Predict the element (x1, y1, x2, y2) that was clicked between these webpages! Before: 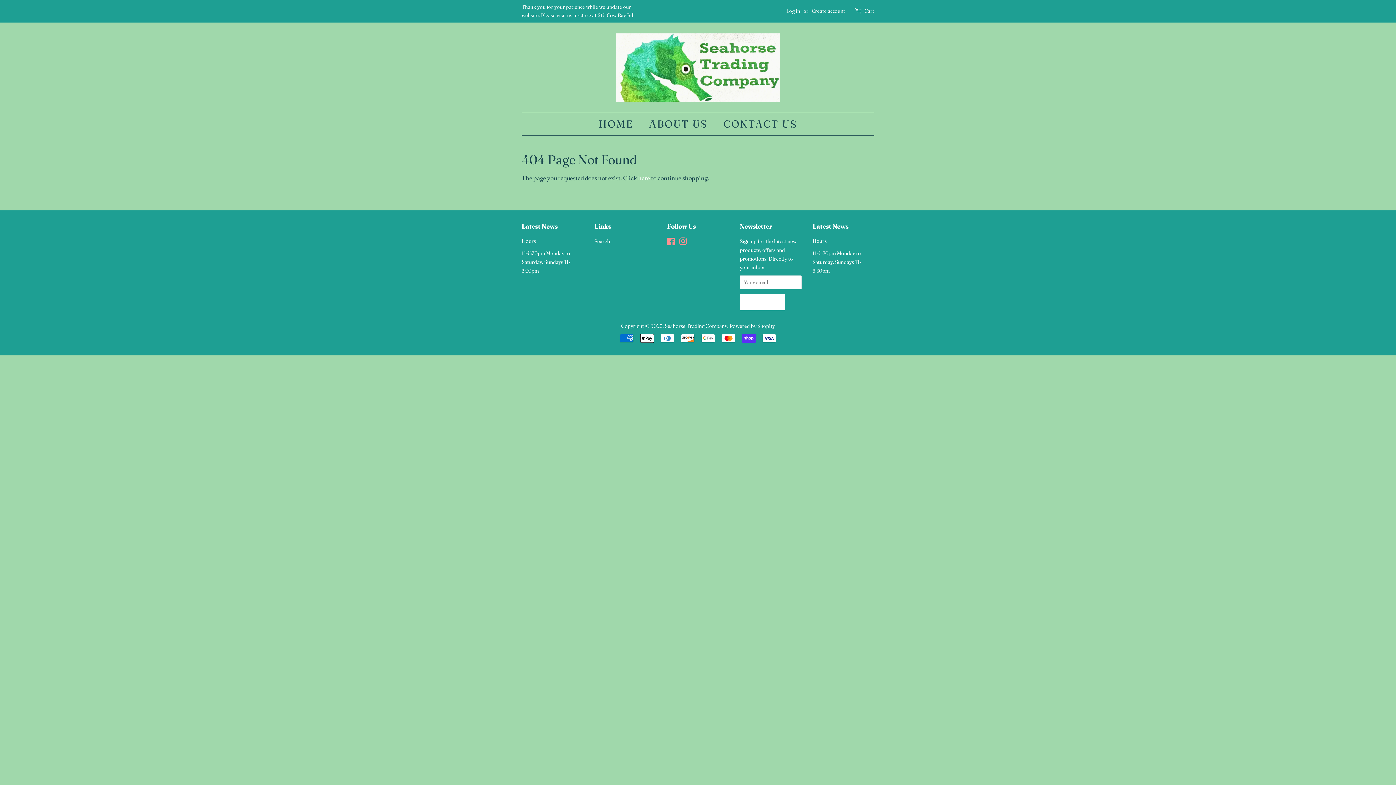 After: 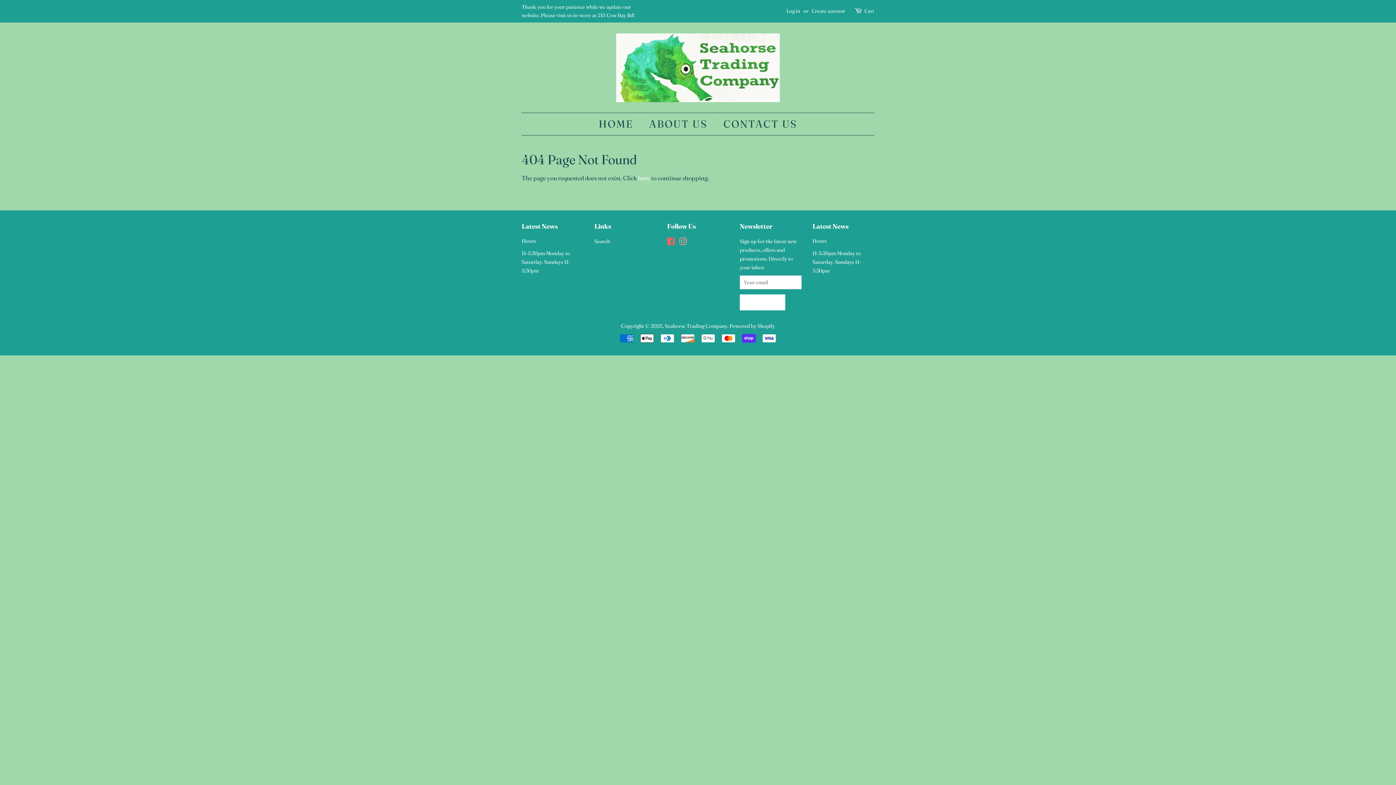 Action: bbox: (667, 239, 675, 246) label: Facebook